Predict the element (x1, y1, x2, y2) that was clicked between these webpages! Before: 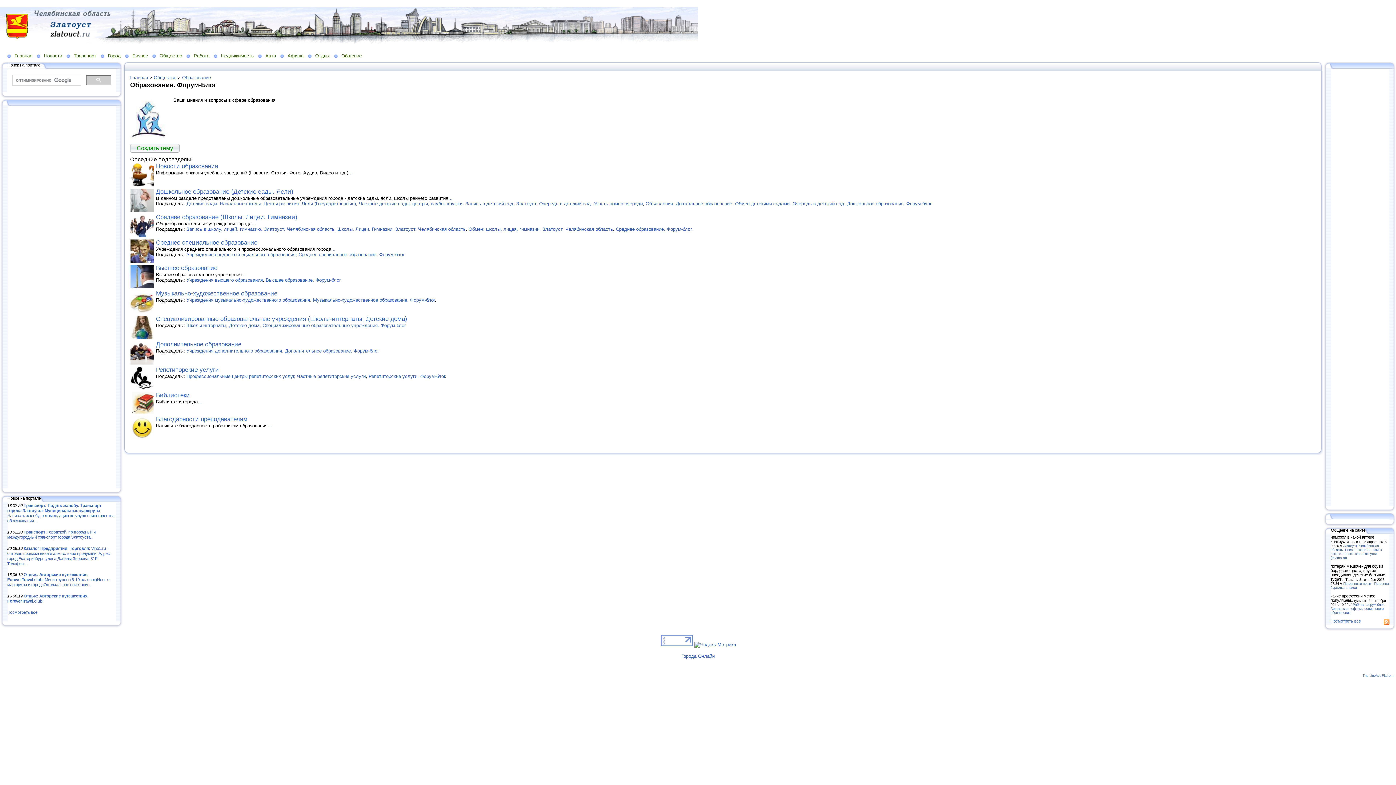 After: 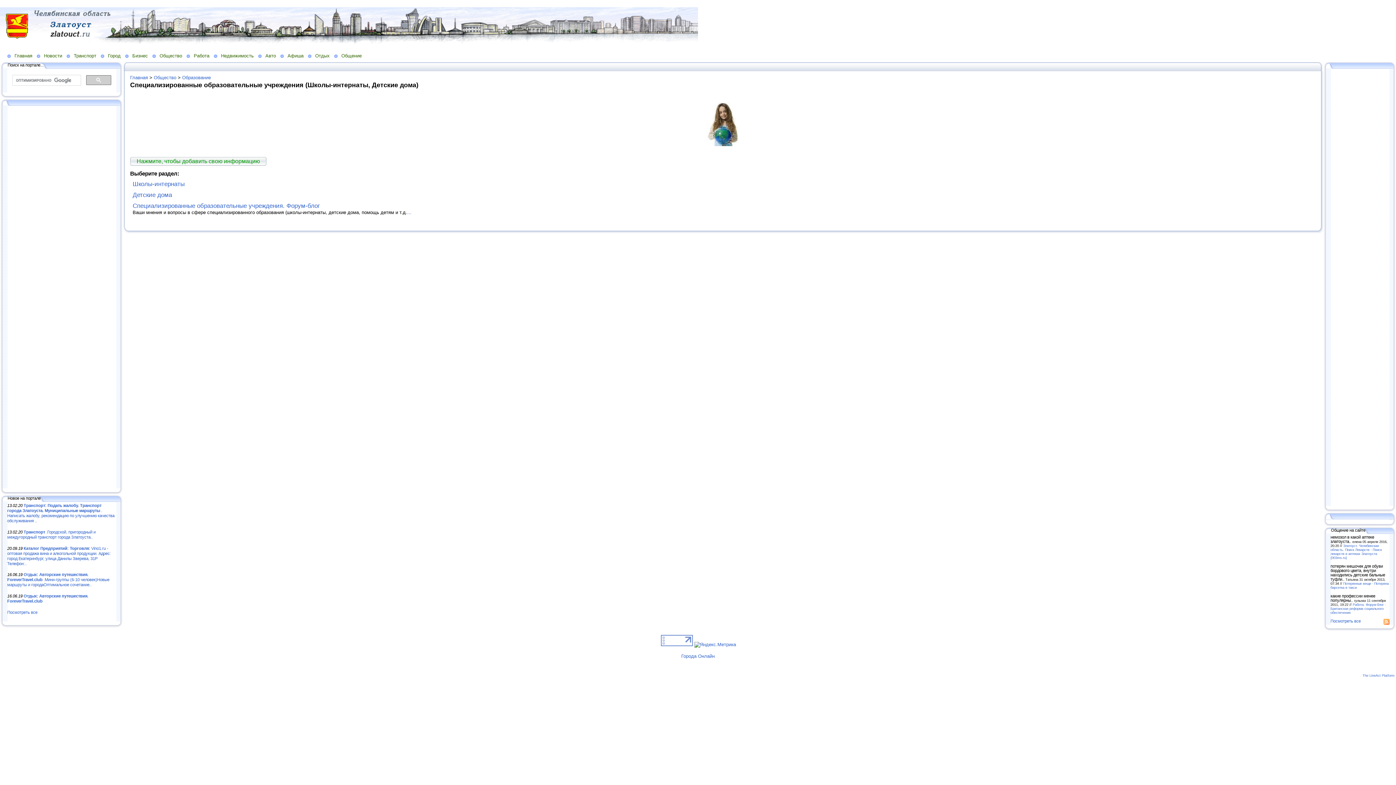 Action: bbox: (156, 315, 407, 322) label: Специализированные образовательные учреждения (Школы-интернаты, Детские дома)